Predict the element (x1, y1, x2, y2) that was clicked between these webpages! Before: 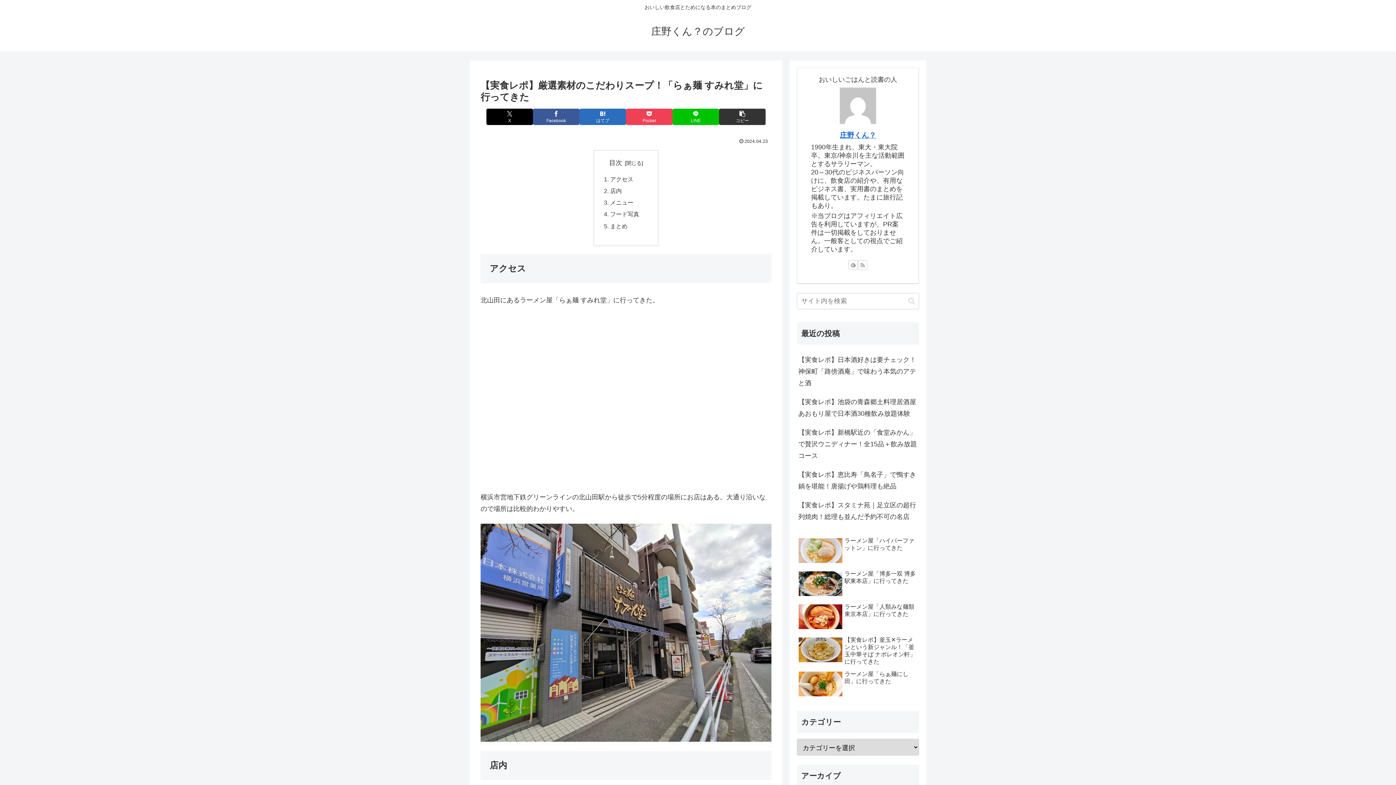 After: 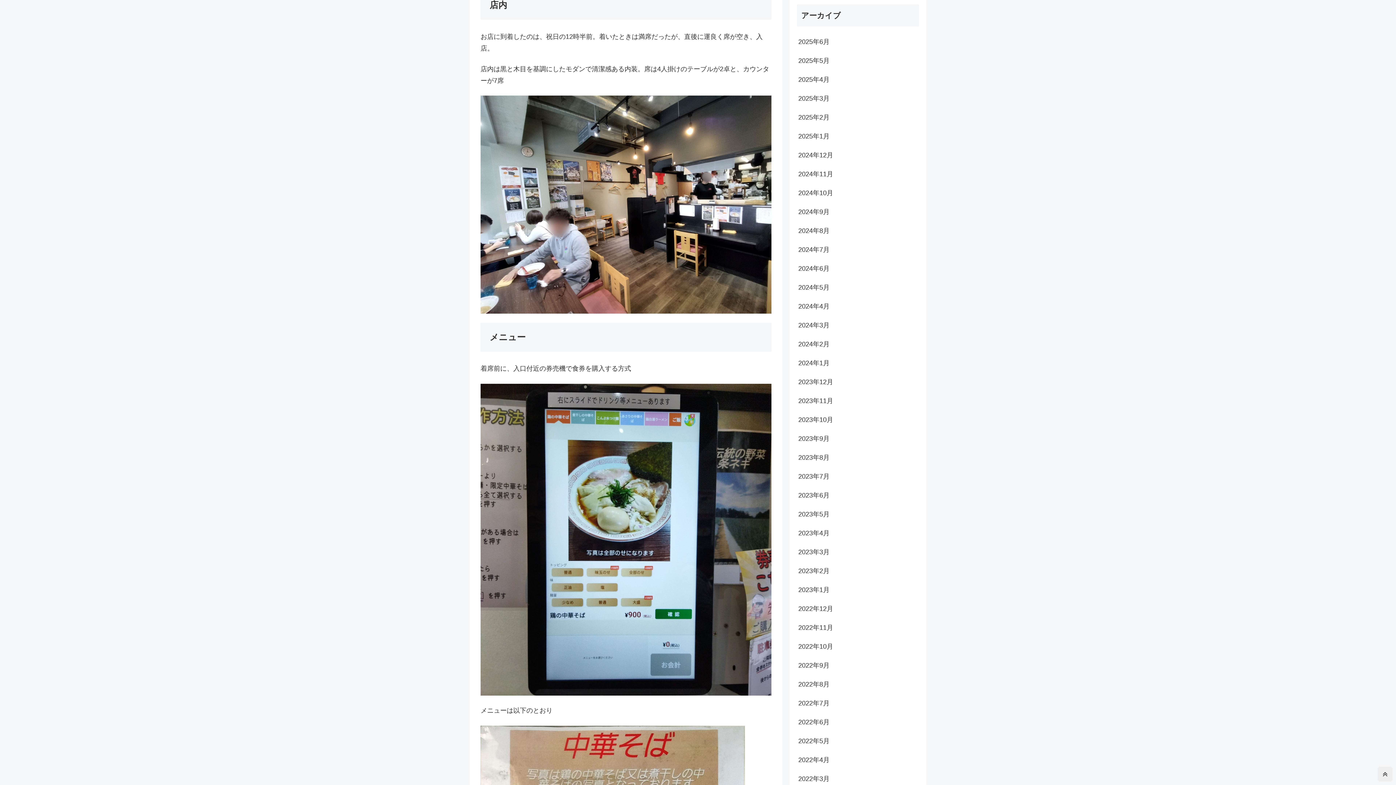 Action: label: 店内 bbox: (610, 187, 621, 194)